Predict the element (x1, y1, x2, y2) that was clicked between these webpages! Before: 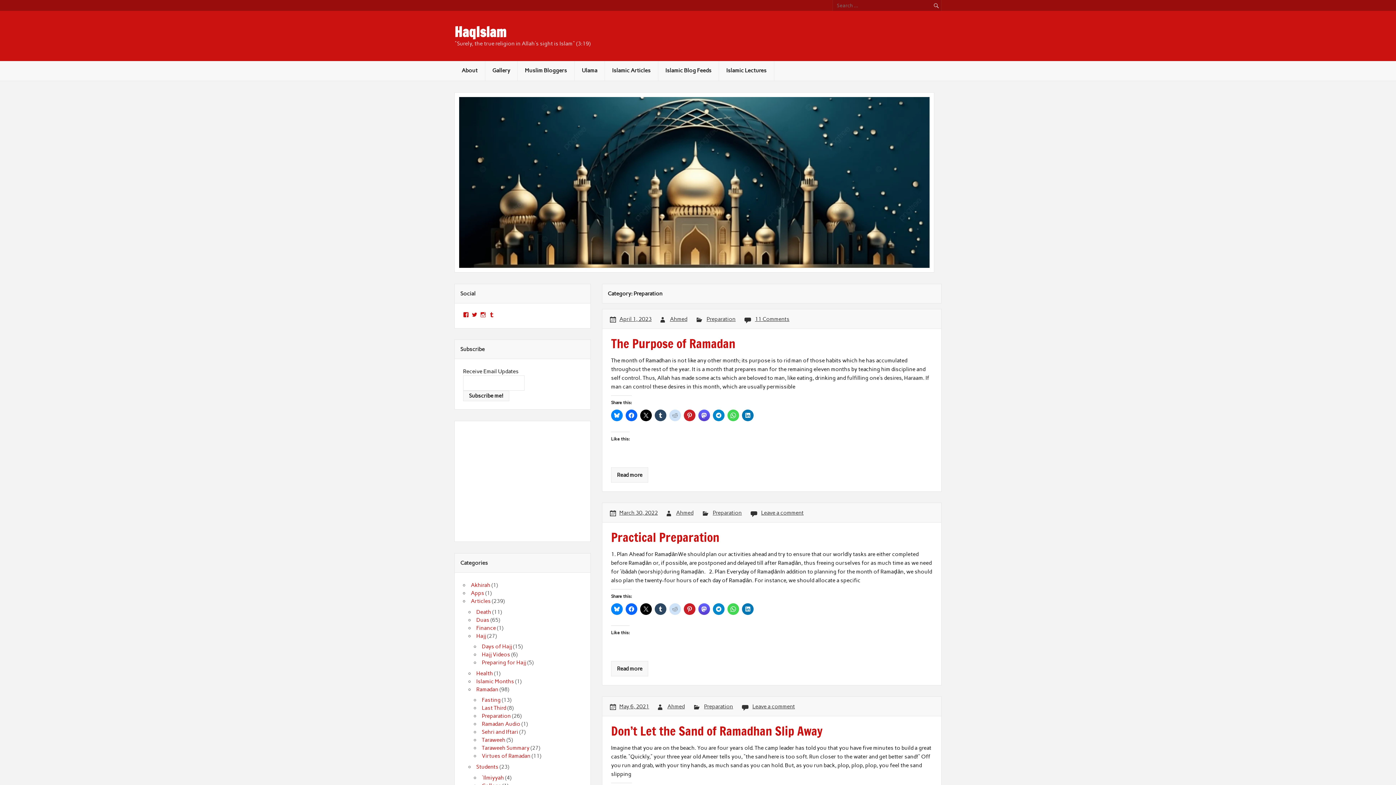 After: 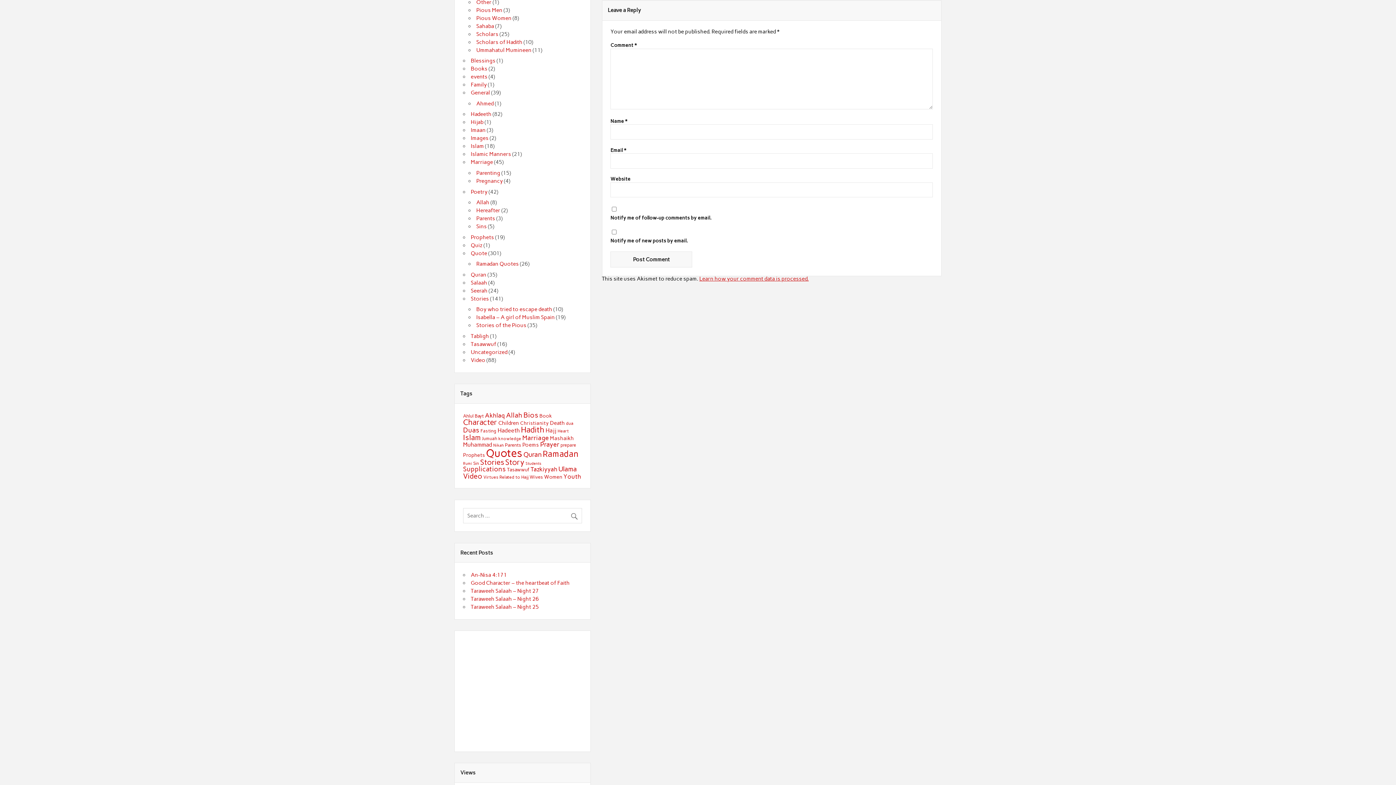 Action: label: Leave a comment bbox: (761, 509, 803, 516)